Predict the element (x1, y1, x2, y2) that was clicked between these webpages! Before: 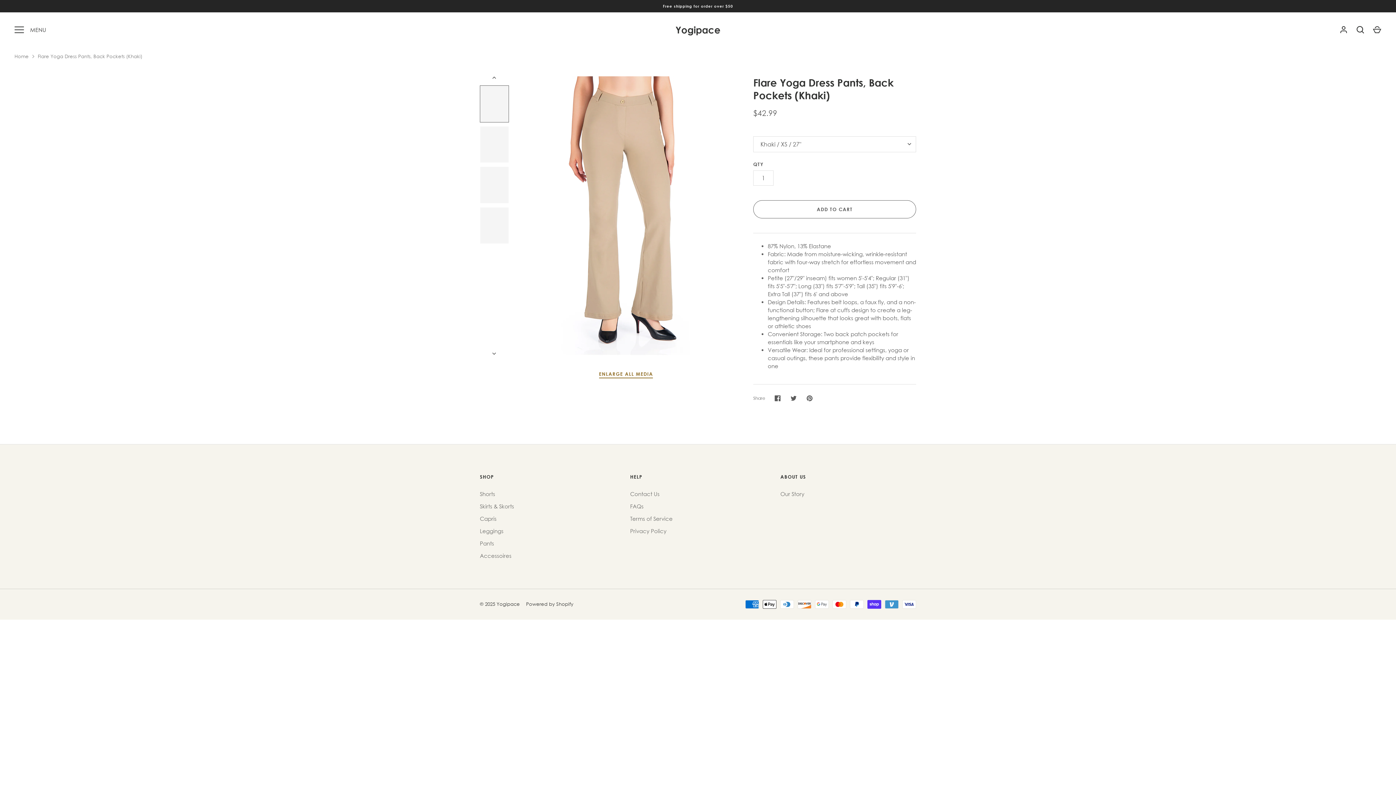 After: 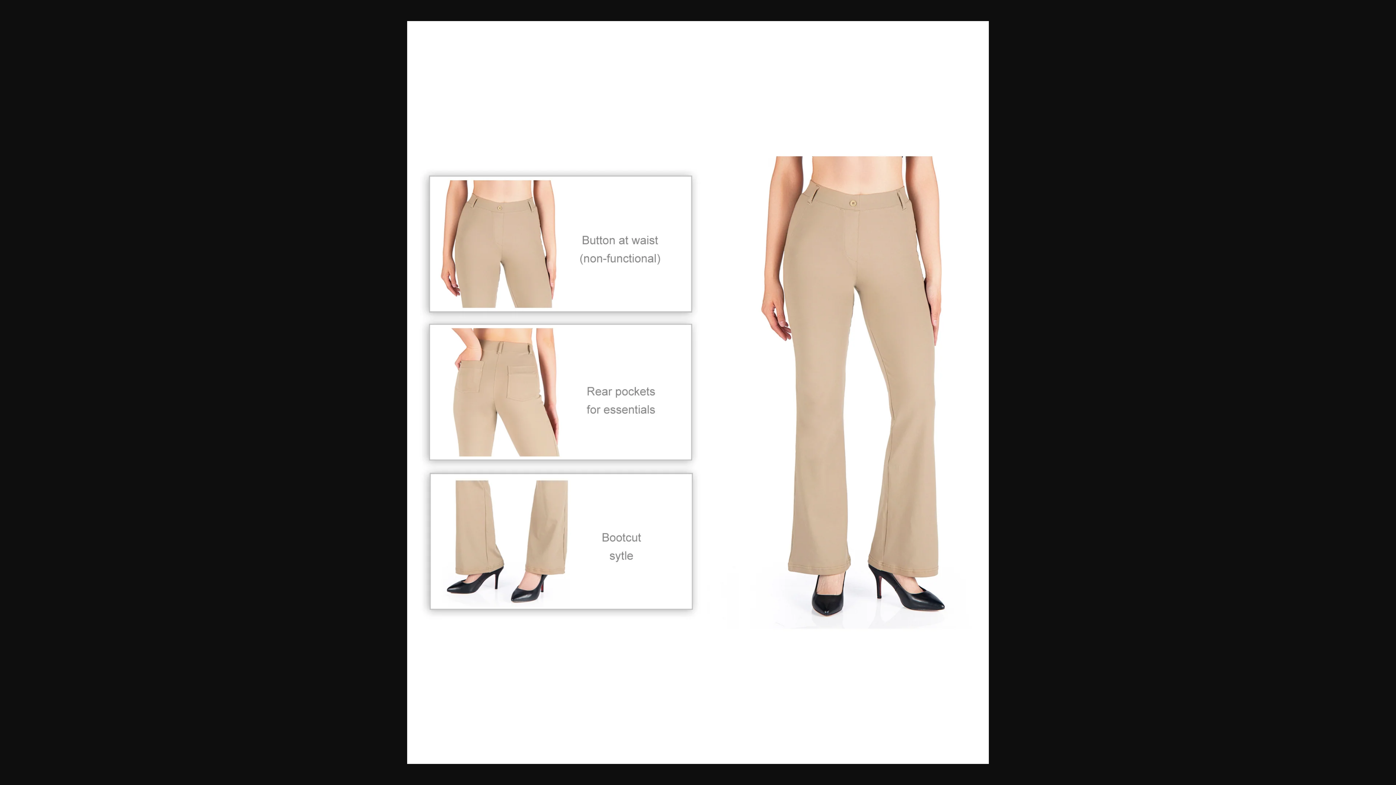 Action: bbox: (480, 207, 509, 244)